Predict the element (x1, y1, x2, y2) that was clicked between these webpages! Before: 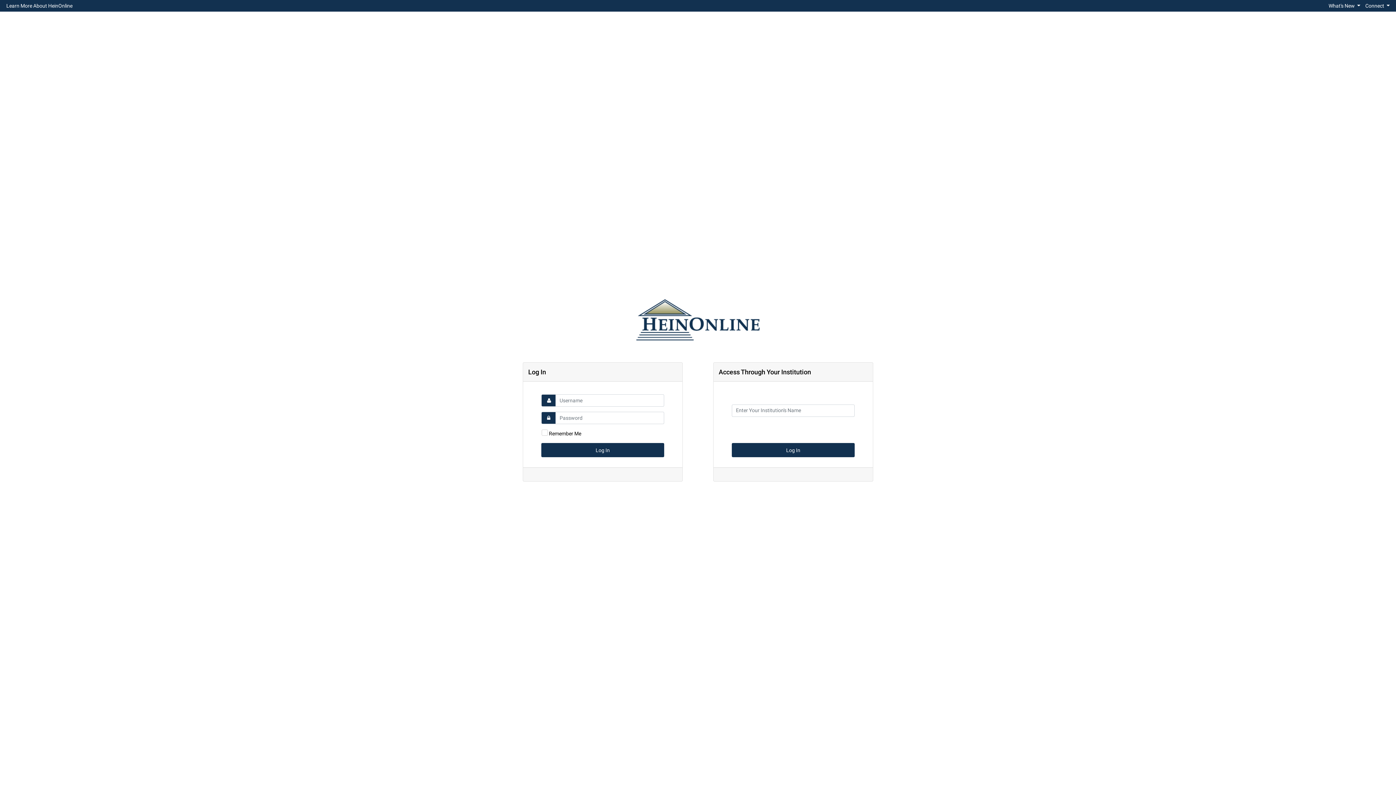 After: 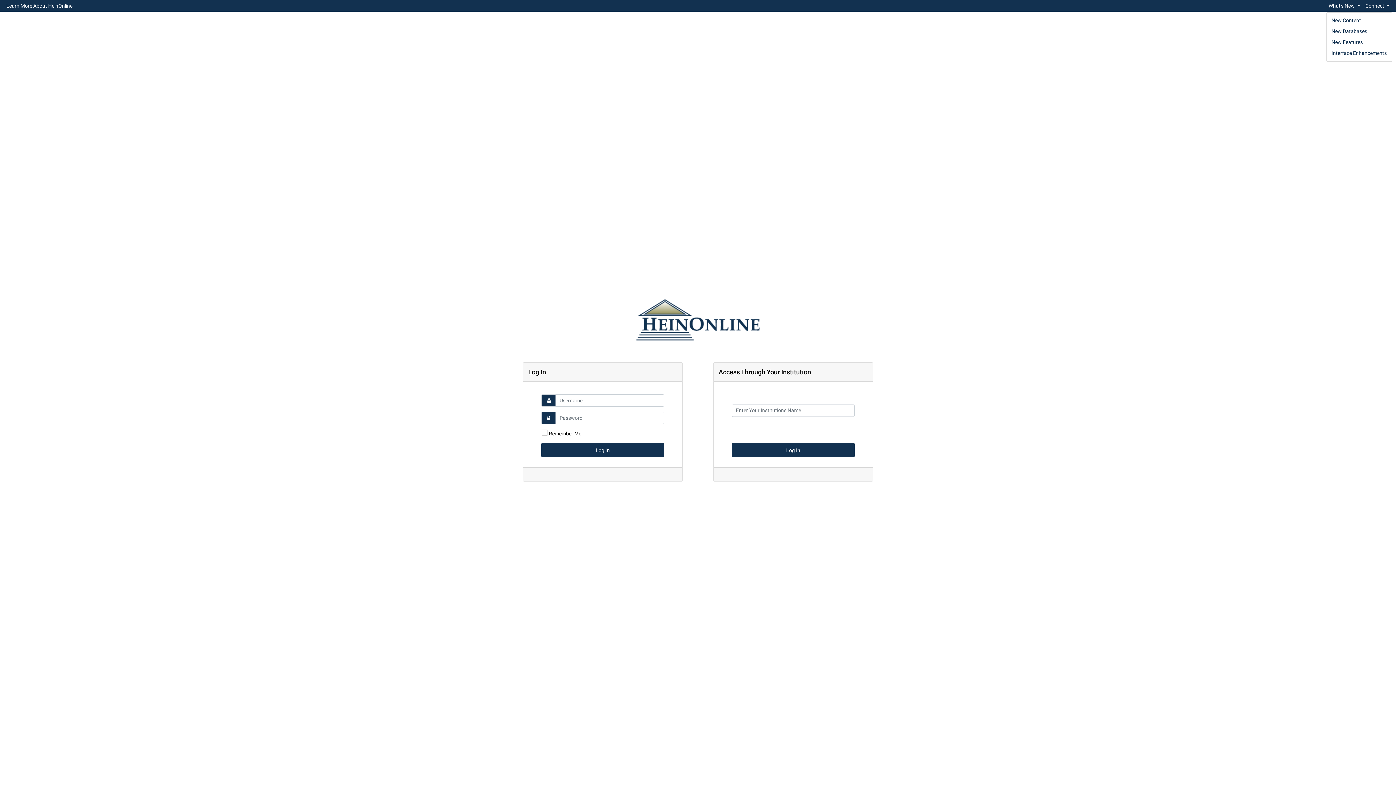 Action: label: What's New  bbox: (1326, 0, 1363, 10)